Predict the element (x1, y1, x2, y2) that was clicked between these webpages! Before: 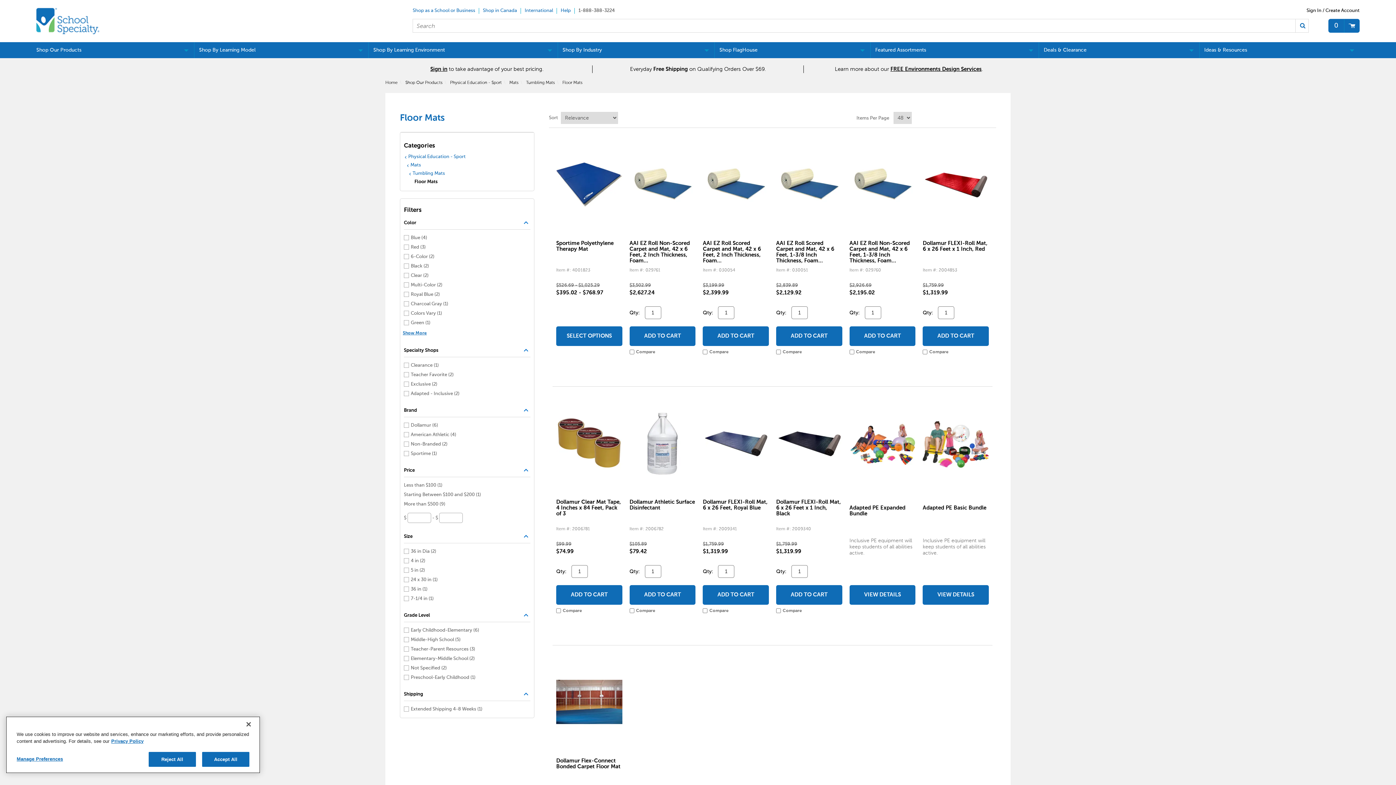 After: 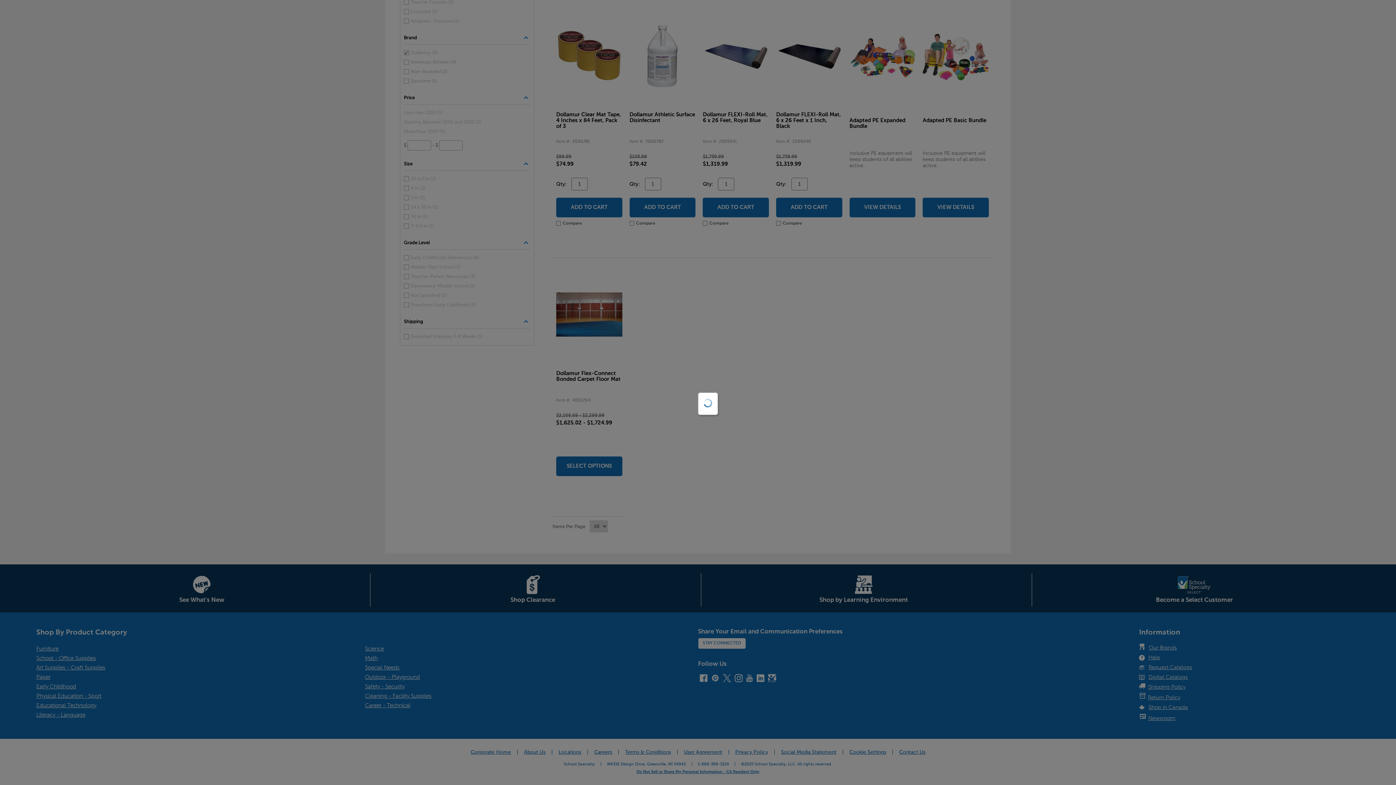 Action: bbox: (410, 423, 438, 427) label: Facet Value
Dollamur (6)
Dollamur (6)